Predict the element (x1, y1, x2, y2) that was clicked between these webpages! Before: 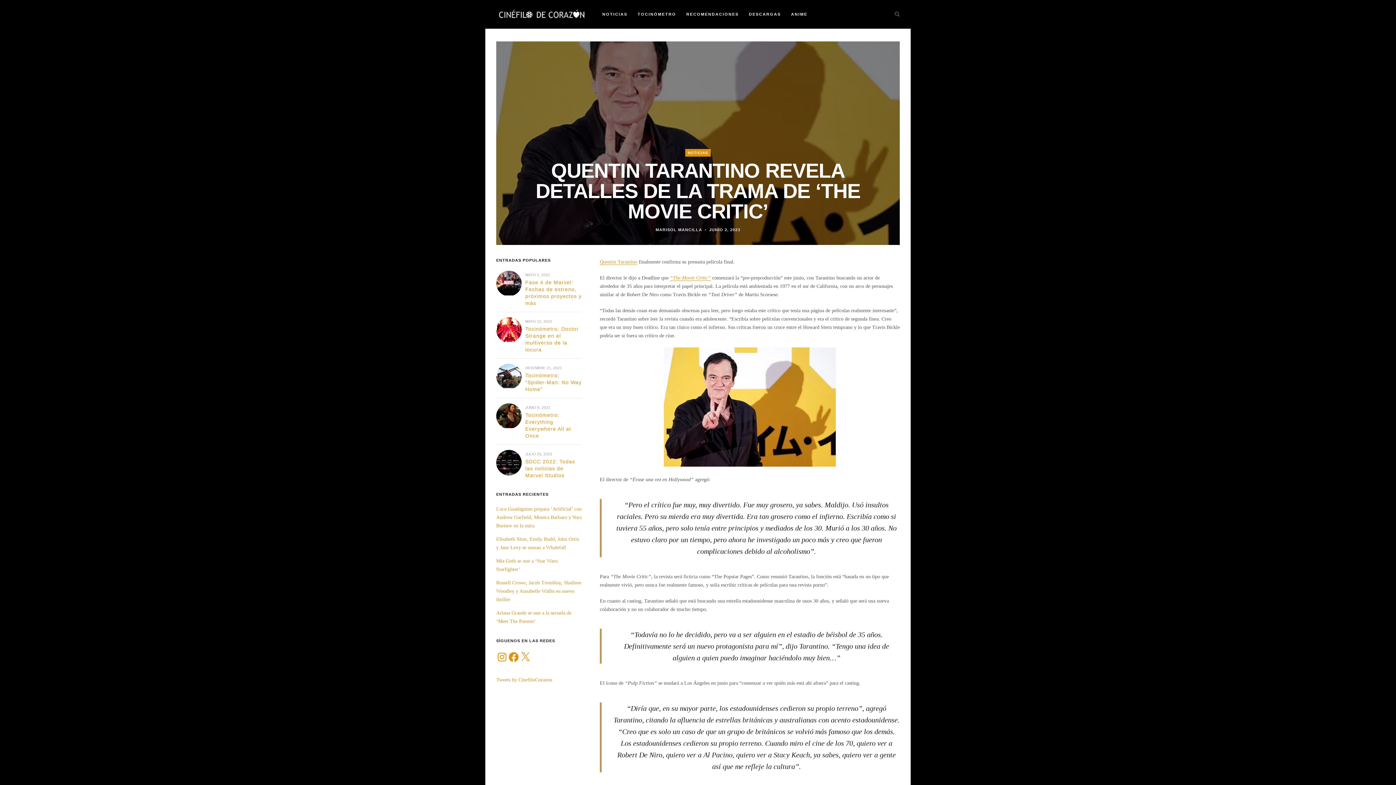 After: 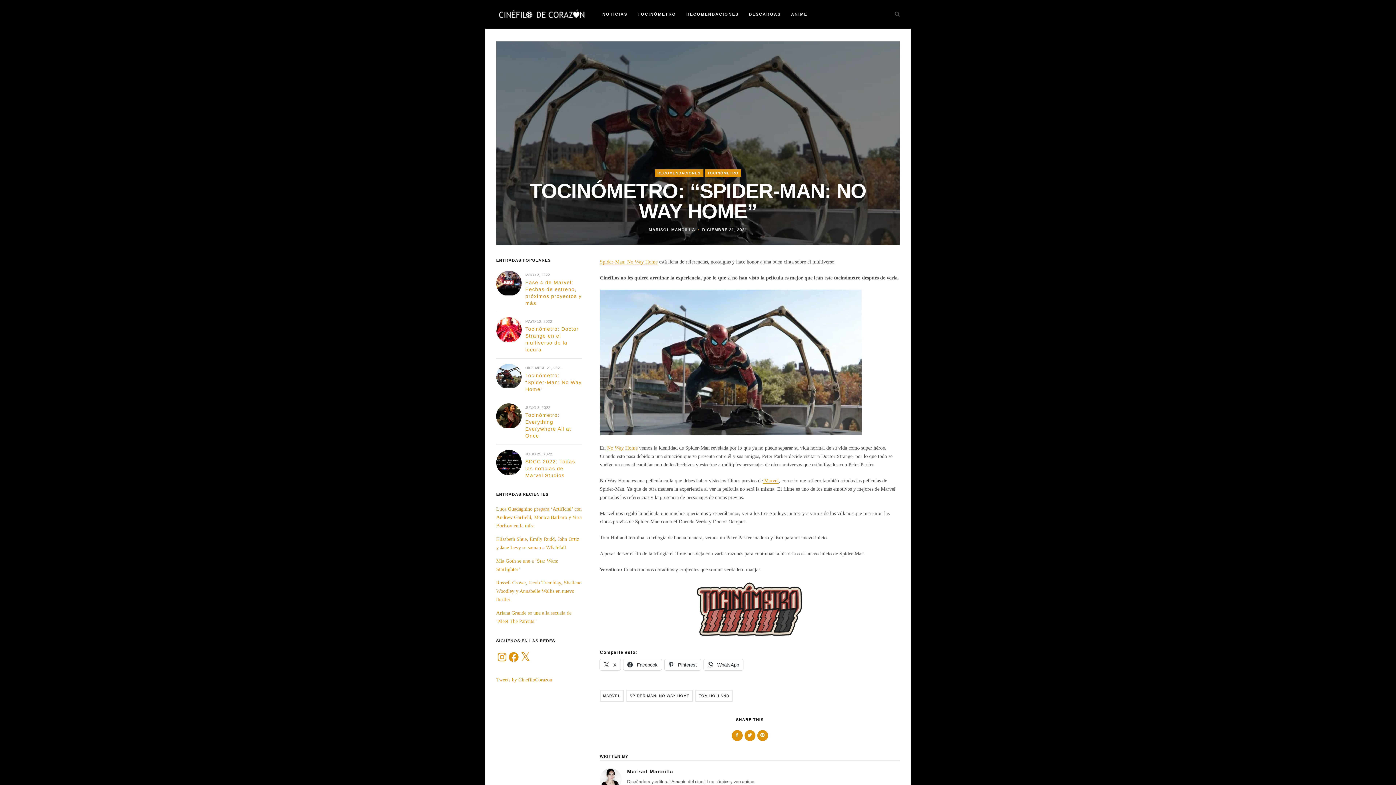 Action: label: Tocinómetro: “Spider-Man: No Way Home” bbox: (525, 372, 581, 392)